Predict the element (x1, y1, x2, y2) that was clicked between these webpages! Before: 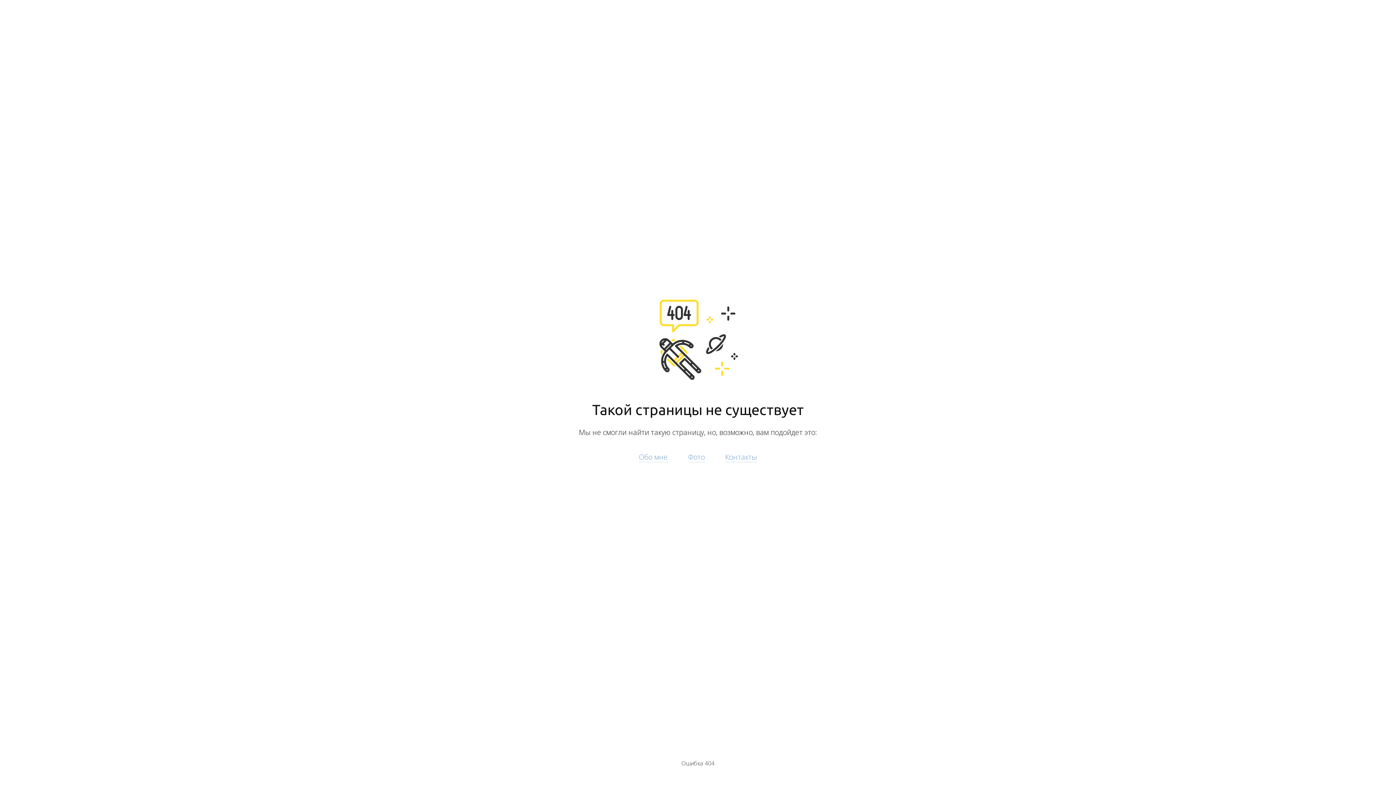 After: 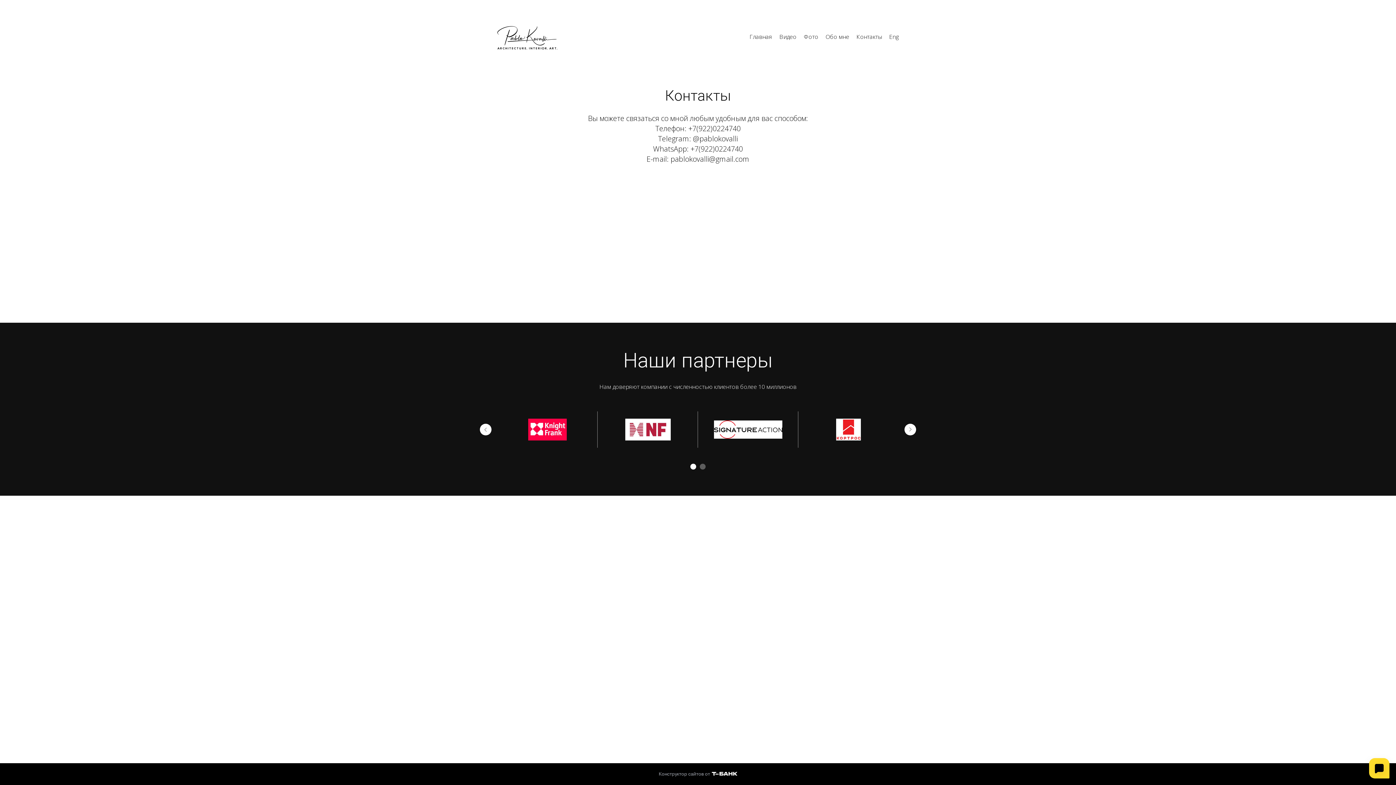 Action: label: Контакты bbox: (725, 452, 757, 462)